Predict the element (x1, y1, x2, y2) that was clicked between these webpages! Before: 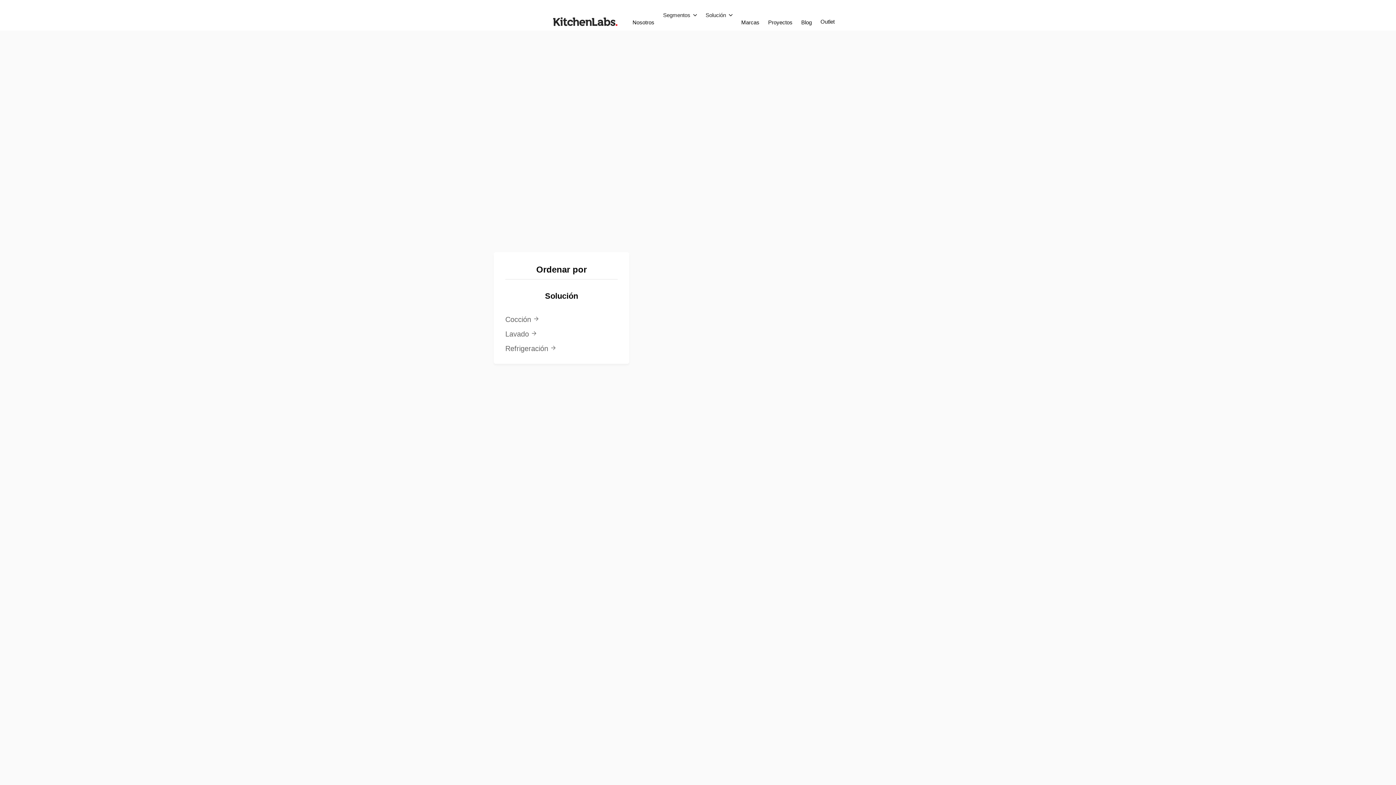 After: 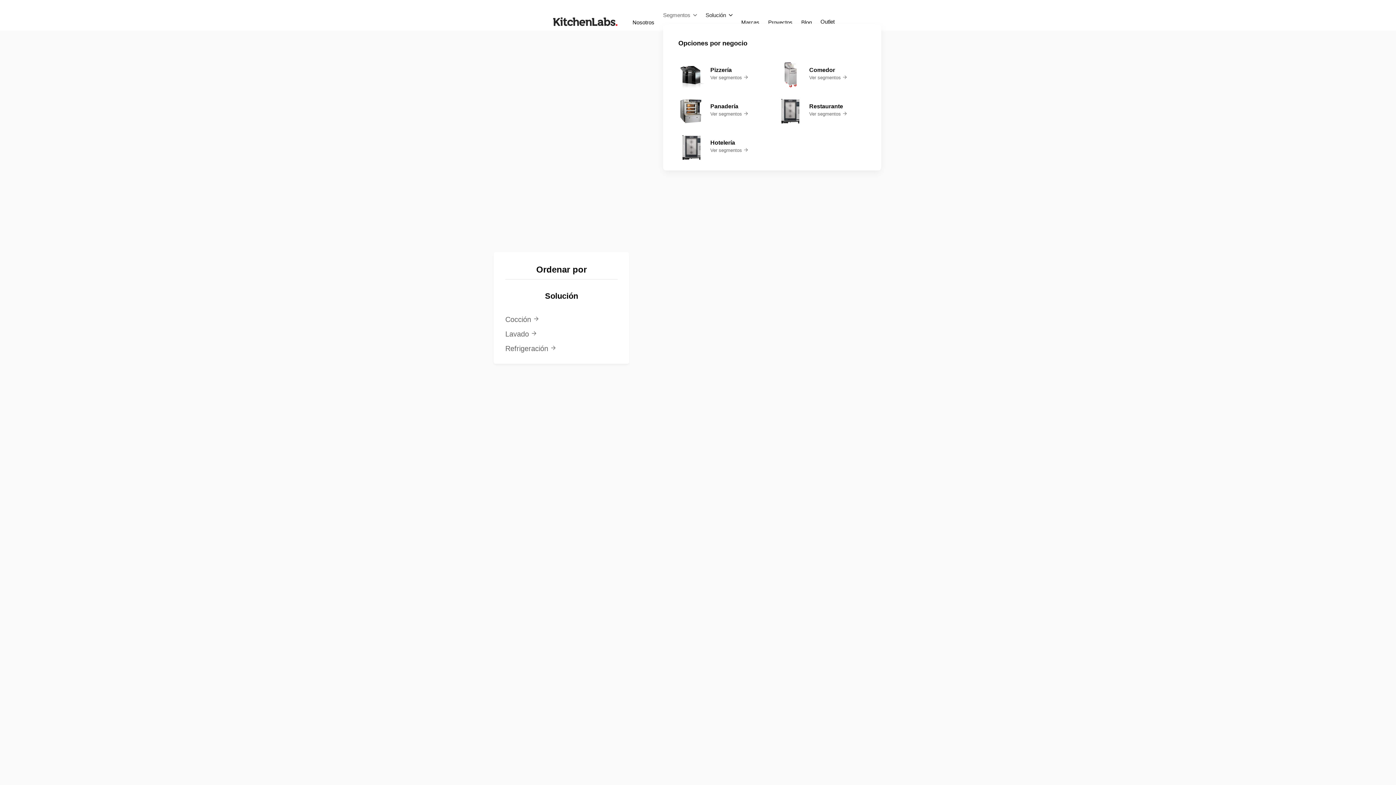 Action: label: Segmentos
 bbox: (663, 13, 697, 18)